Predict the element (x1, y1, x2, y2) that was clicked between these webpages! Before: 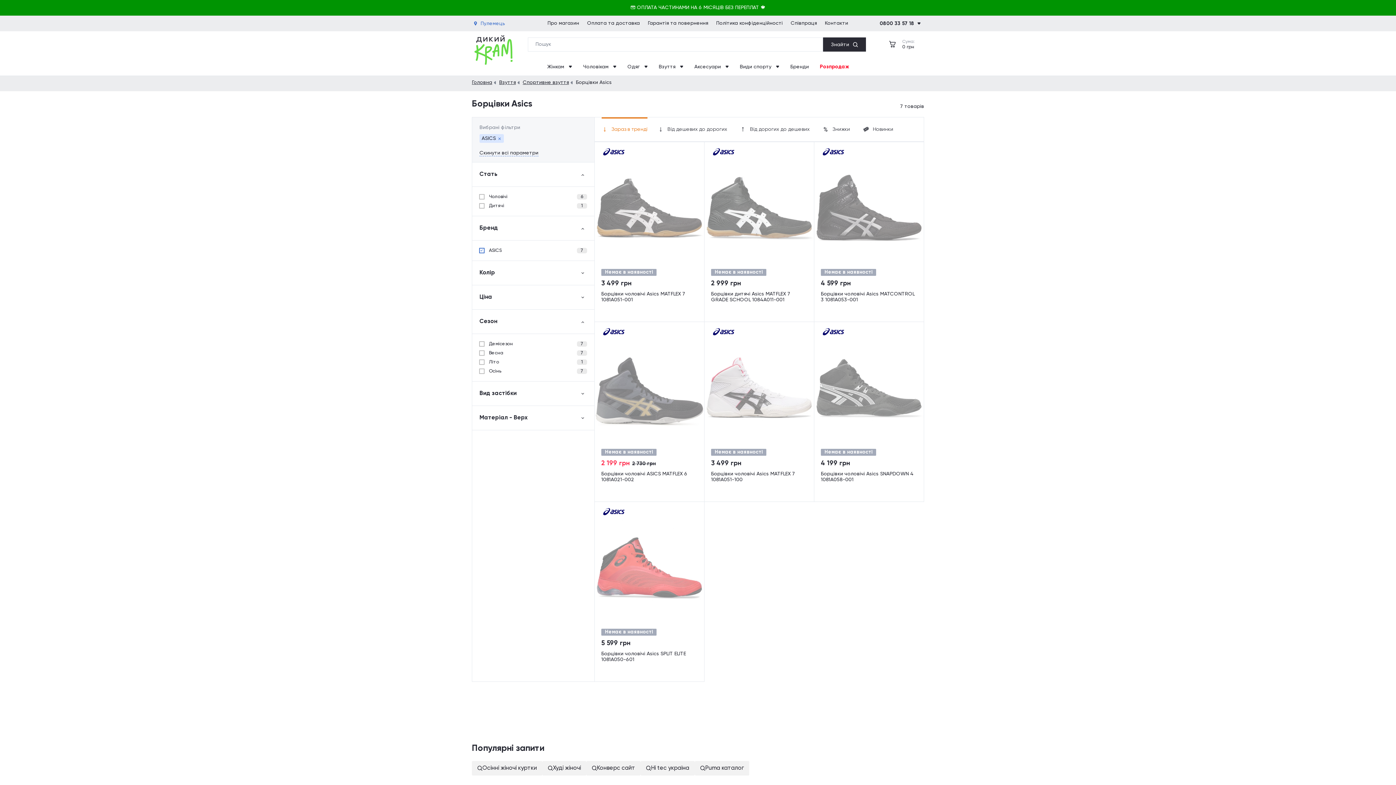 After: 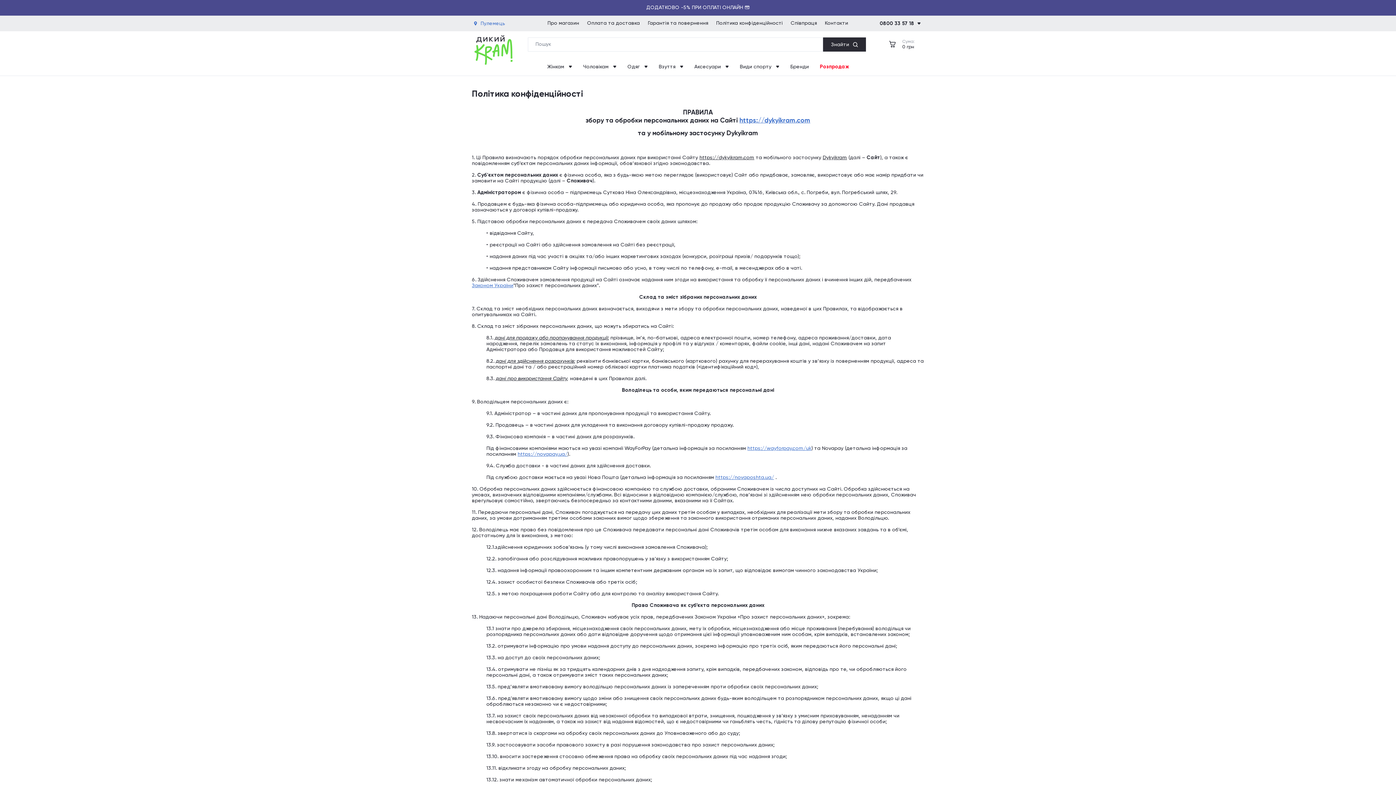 Action: bbox: (712, 15, 786, 31) label: Політика конфіденційності